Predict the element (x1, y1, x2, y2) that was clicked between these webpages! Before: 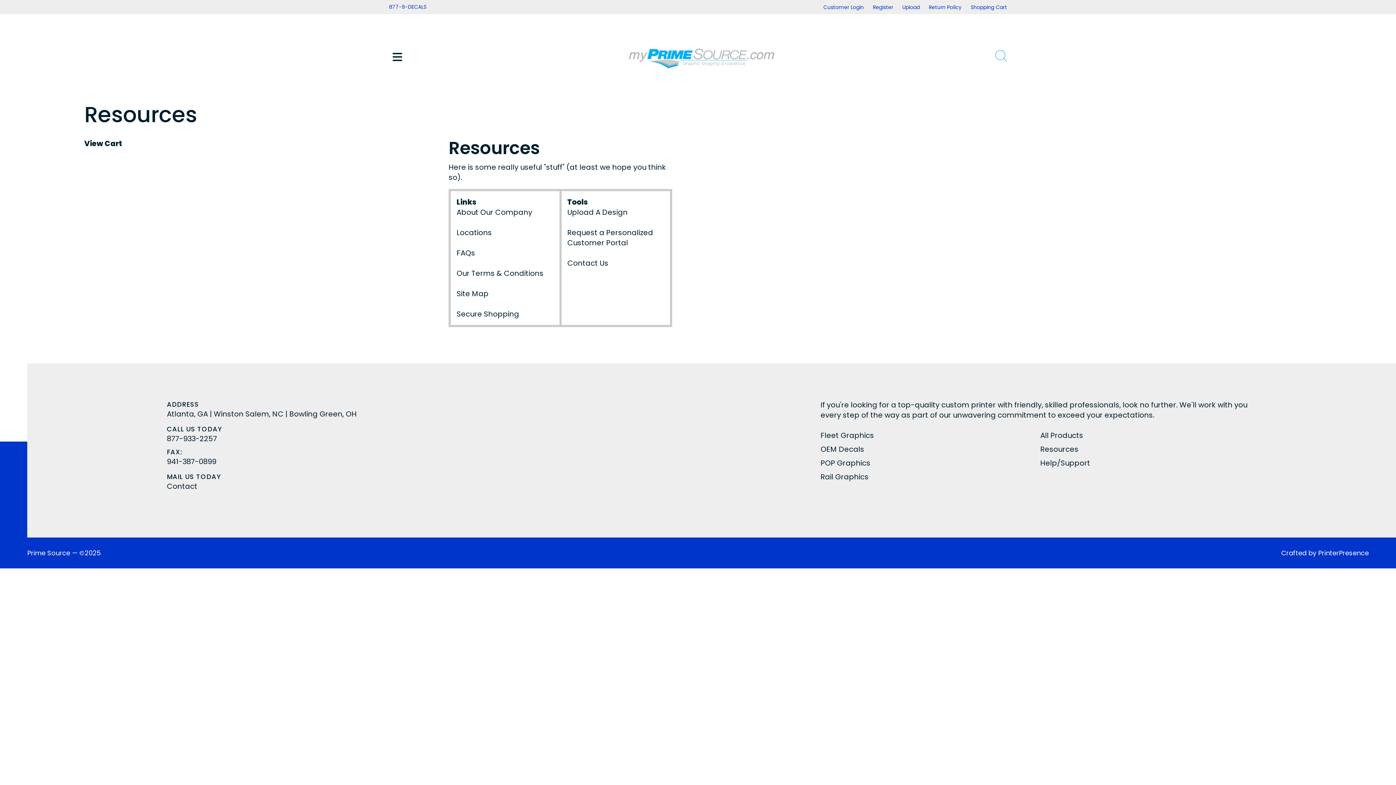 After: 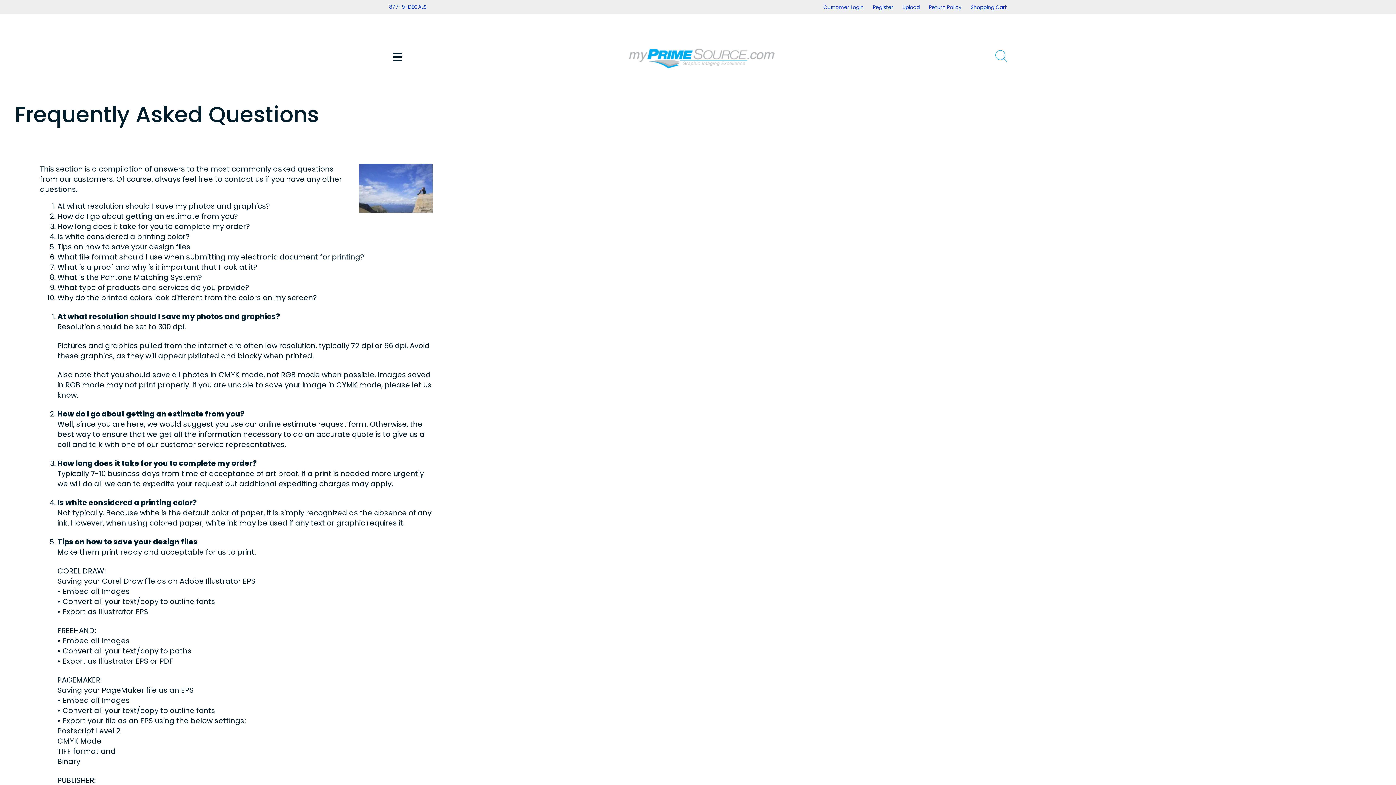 Action: bbox: (456, 248, 475, 258) label: FAQs